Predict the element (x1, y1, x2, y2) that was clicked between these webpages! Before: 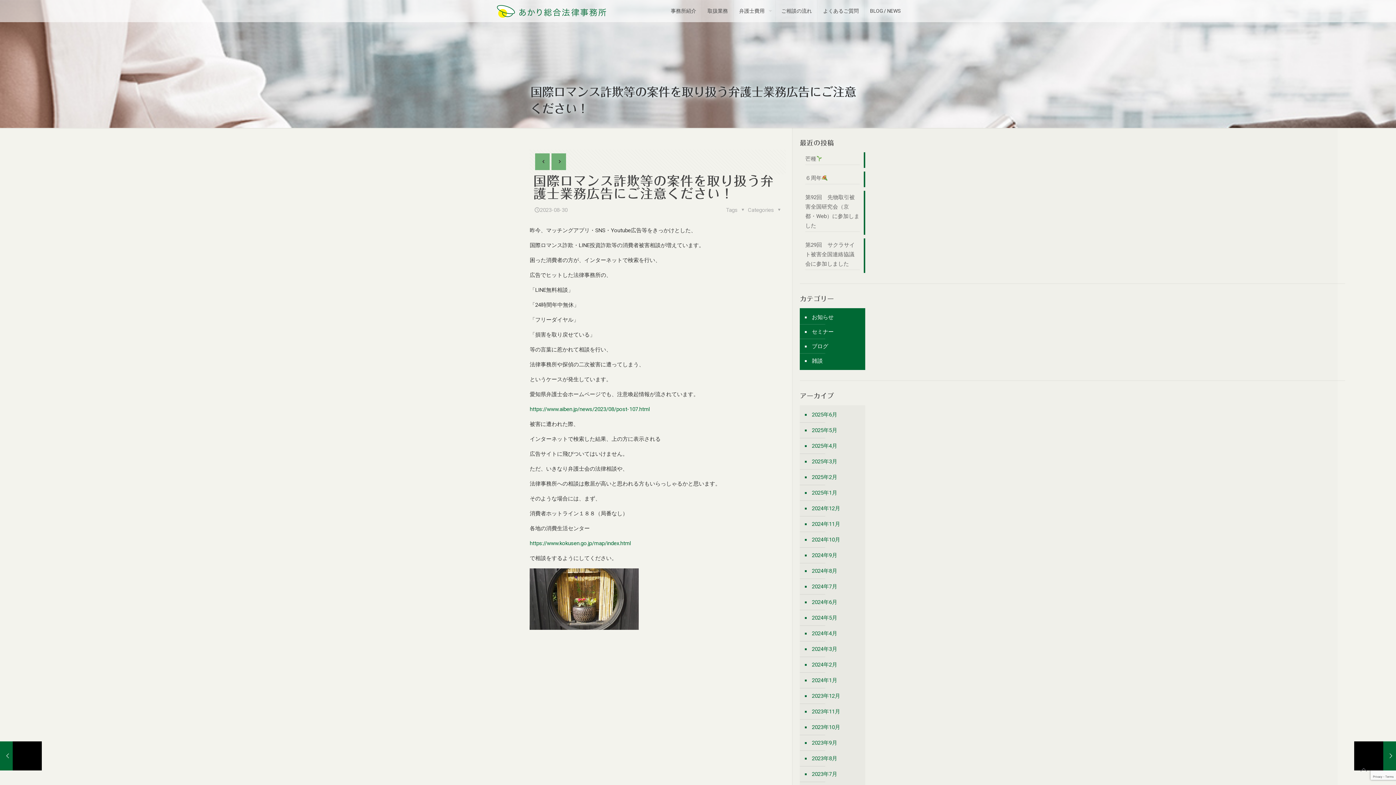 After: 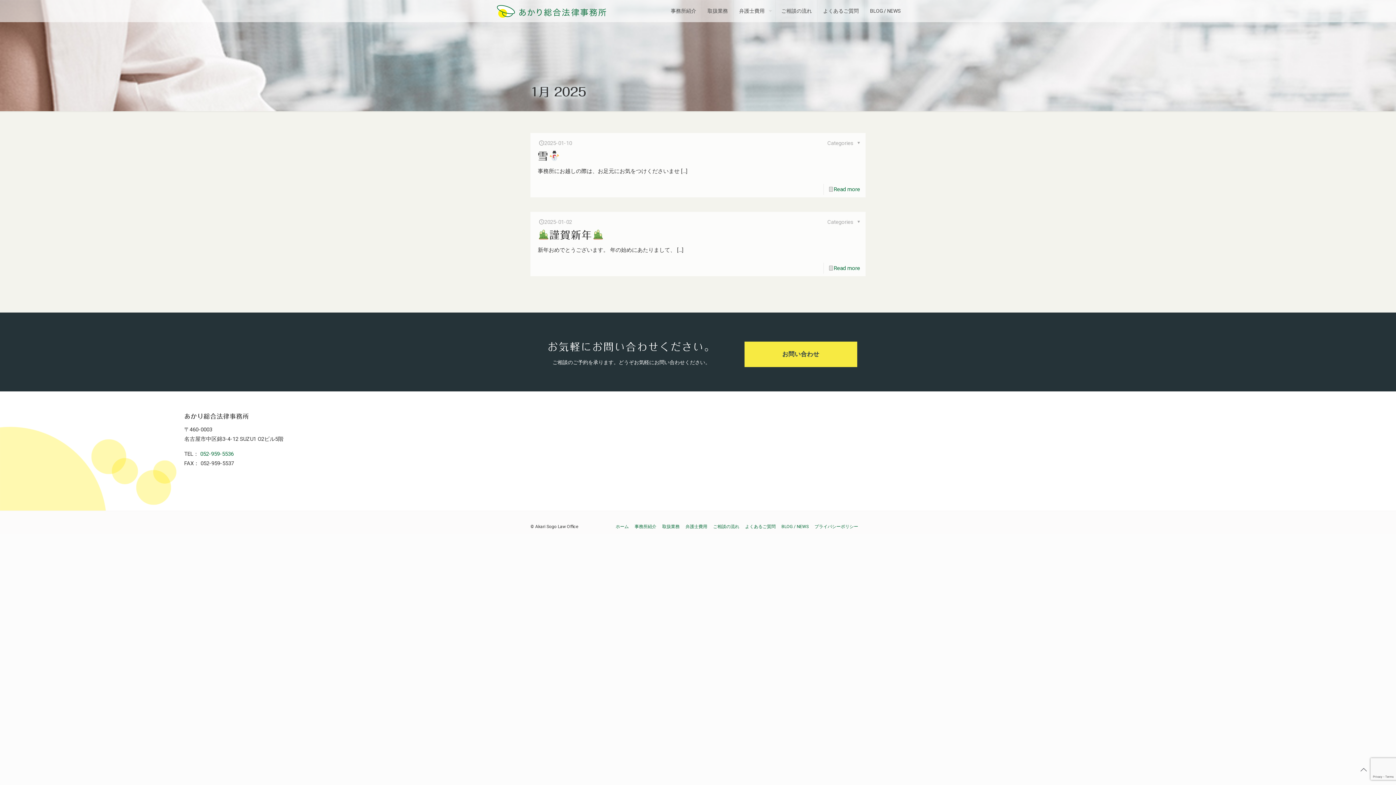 Action: bbox: (810, 485, 861, 501) label: 2025年1月